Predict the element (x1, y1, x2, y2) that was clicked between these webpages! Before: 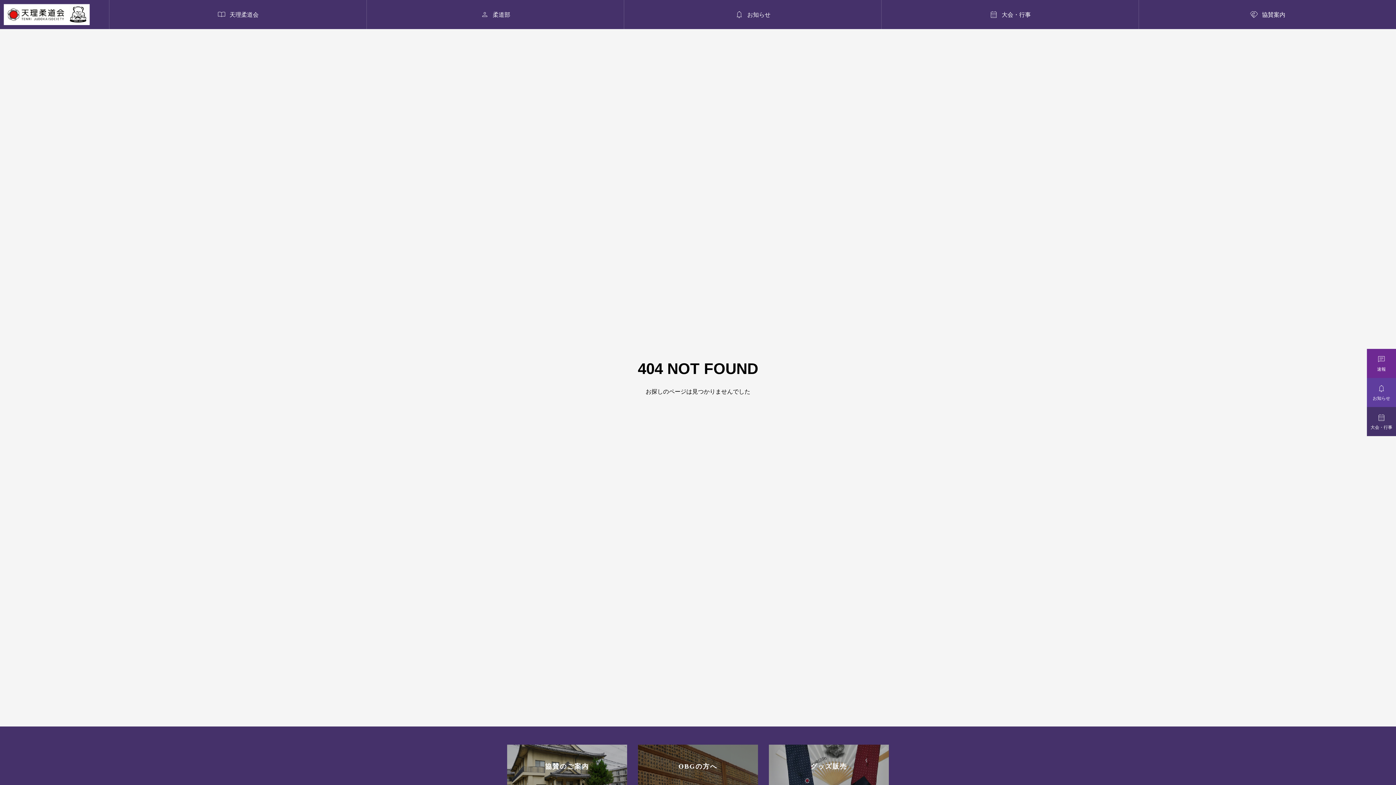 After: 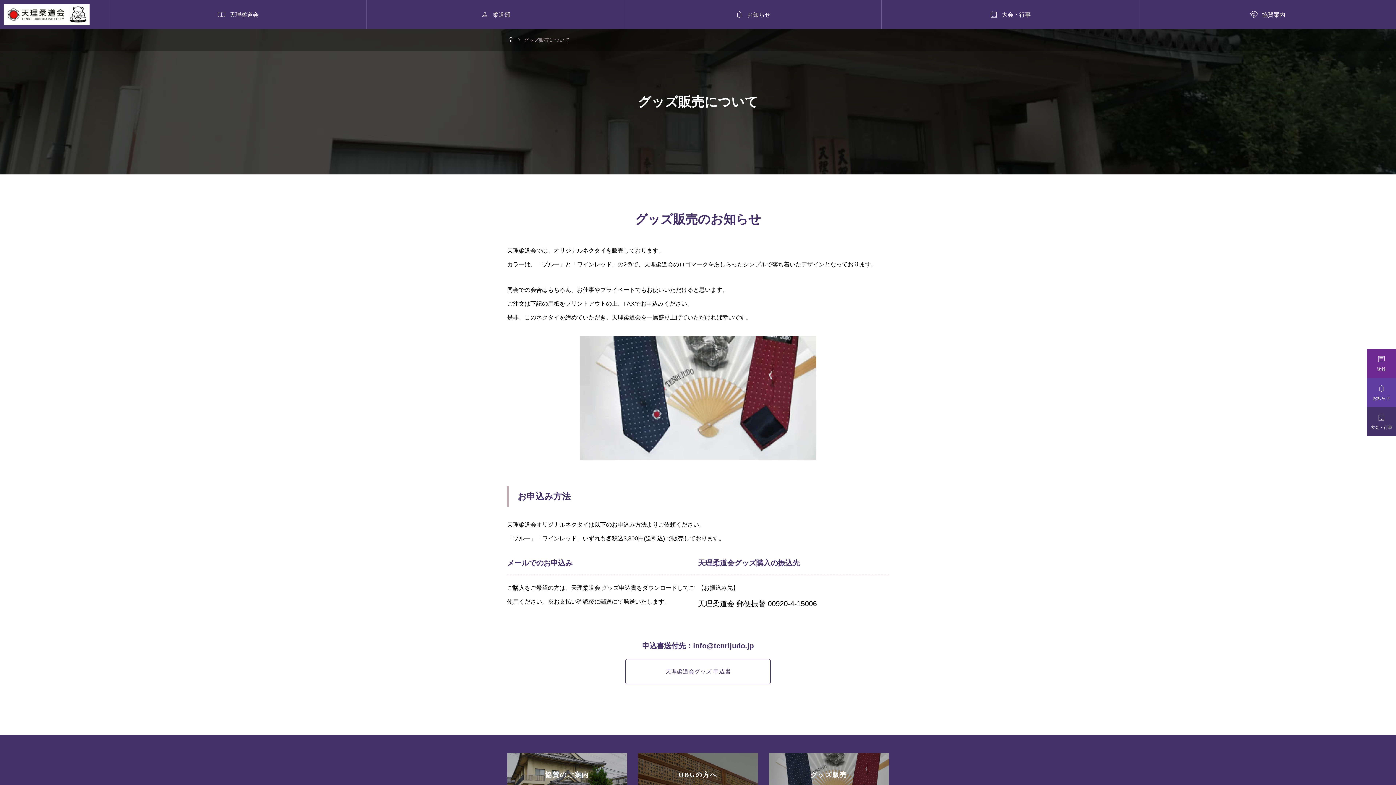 Action: label: グッズ販売 bbox: (769, 745, 889, 788)